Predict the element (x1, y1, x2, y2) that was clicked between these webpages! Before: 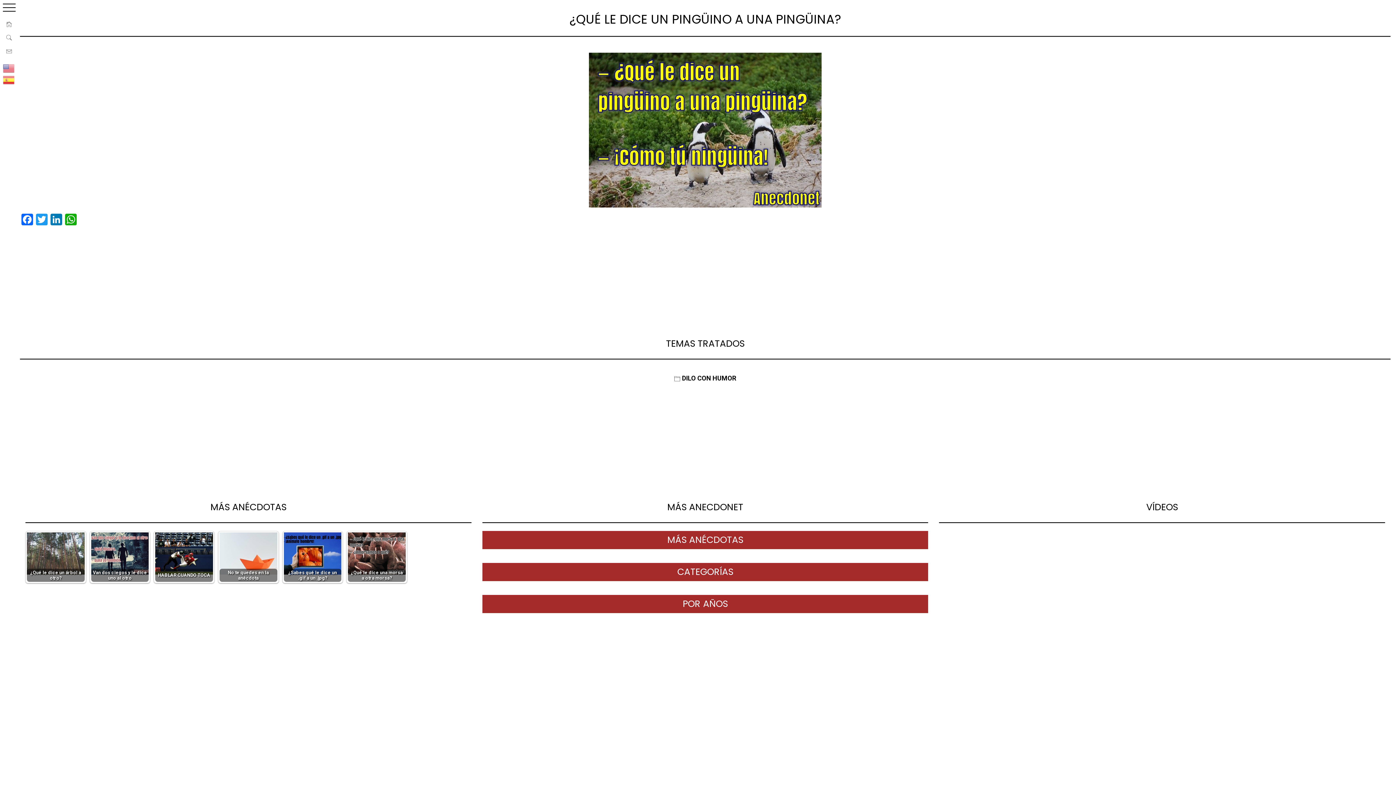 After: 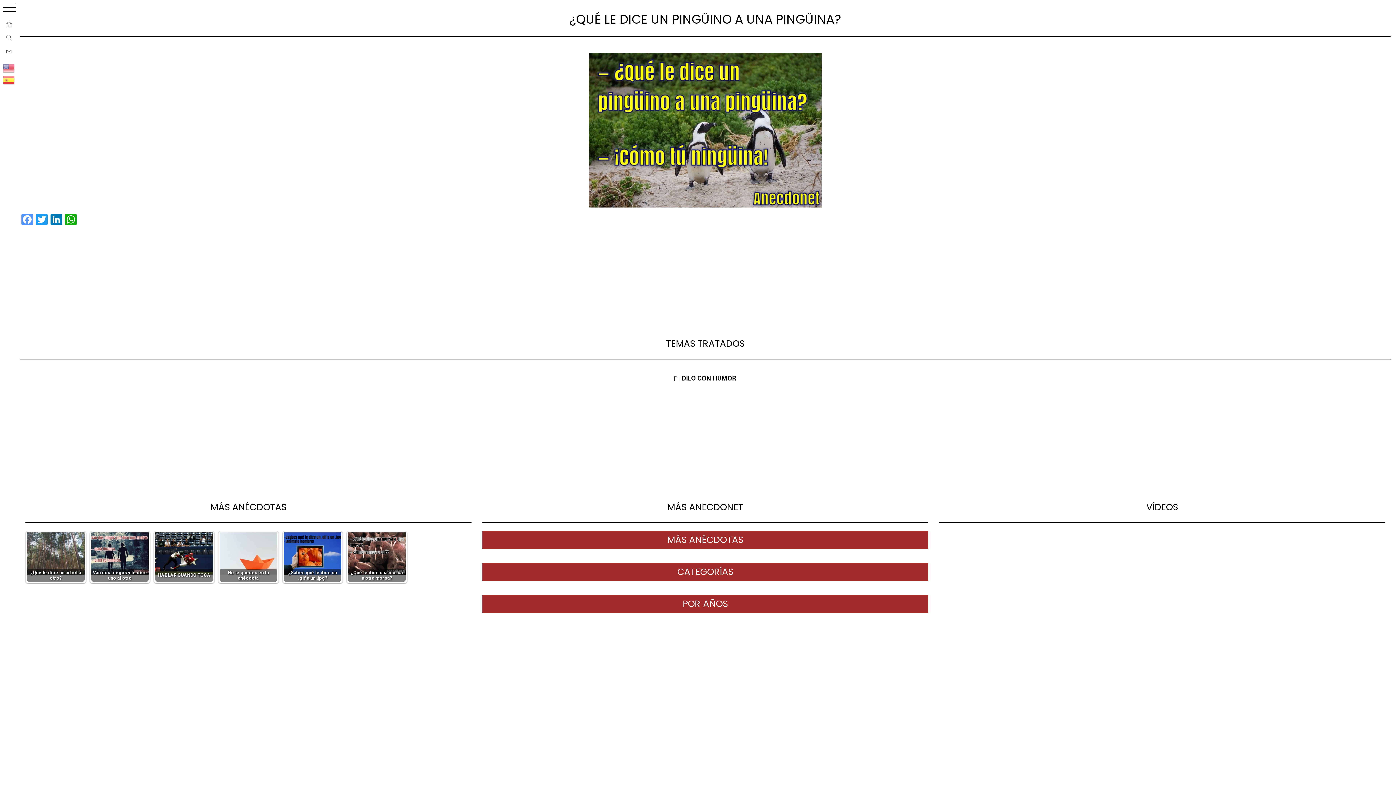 Action: bbox: (20, 213, 34, 227) label: Facebook